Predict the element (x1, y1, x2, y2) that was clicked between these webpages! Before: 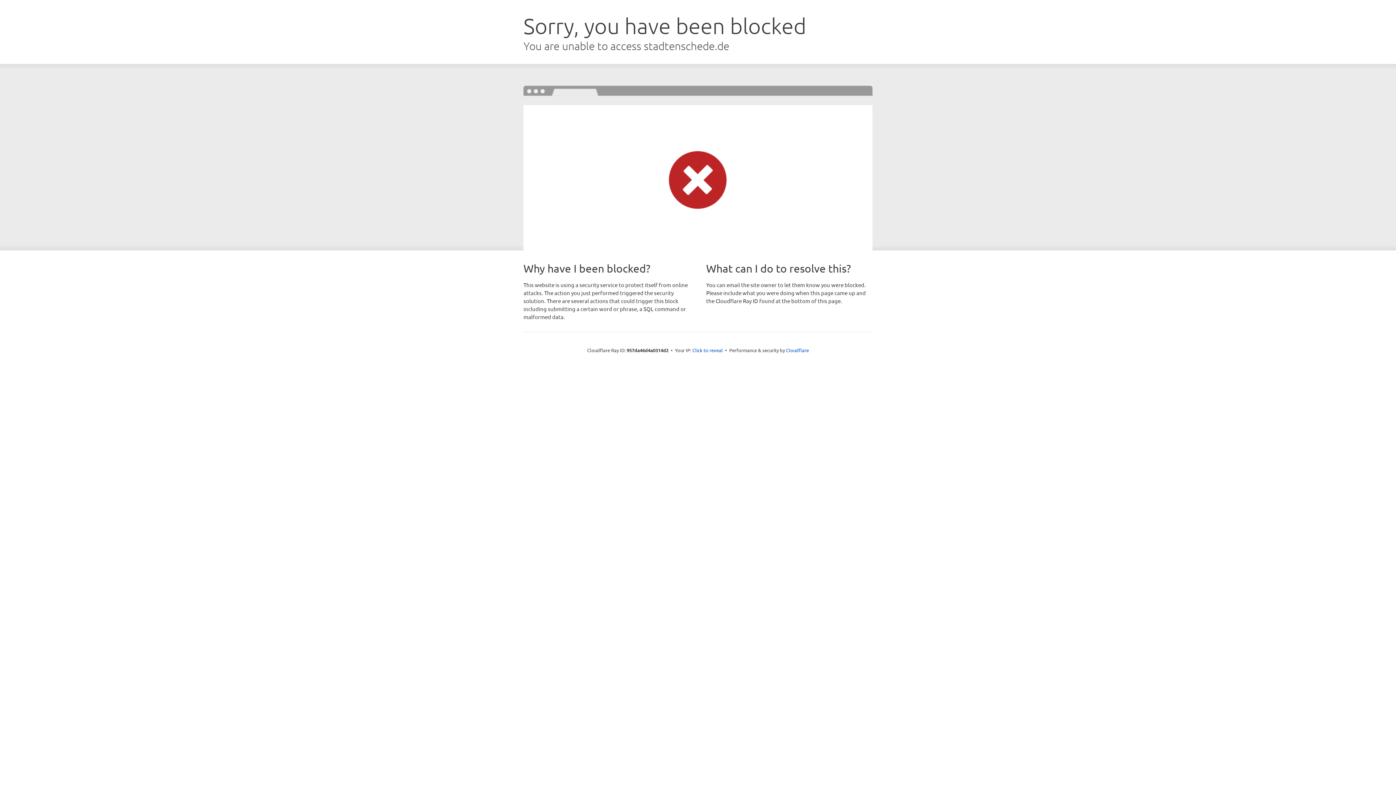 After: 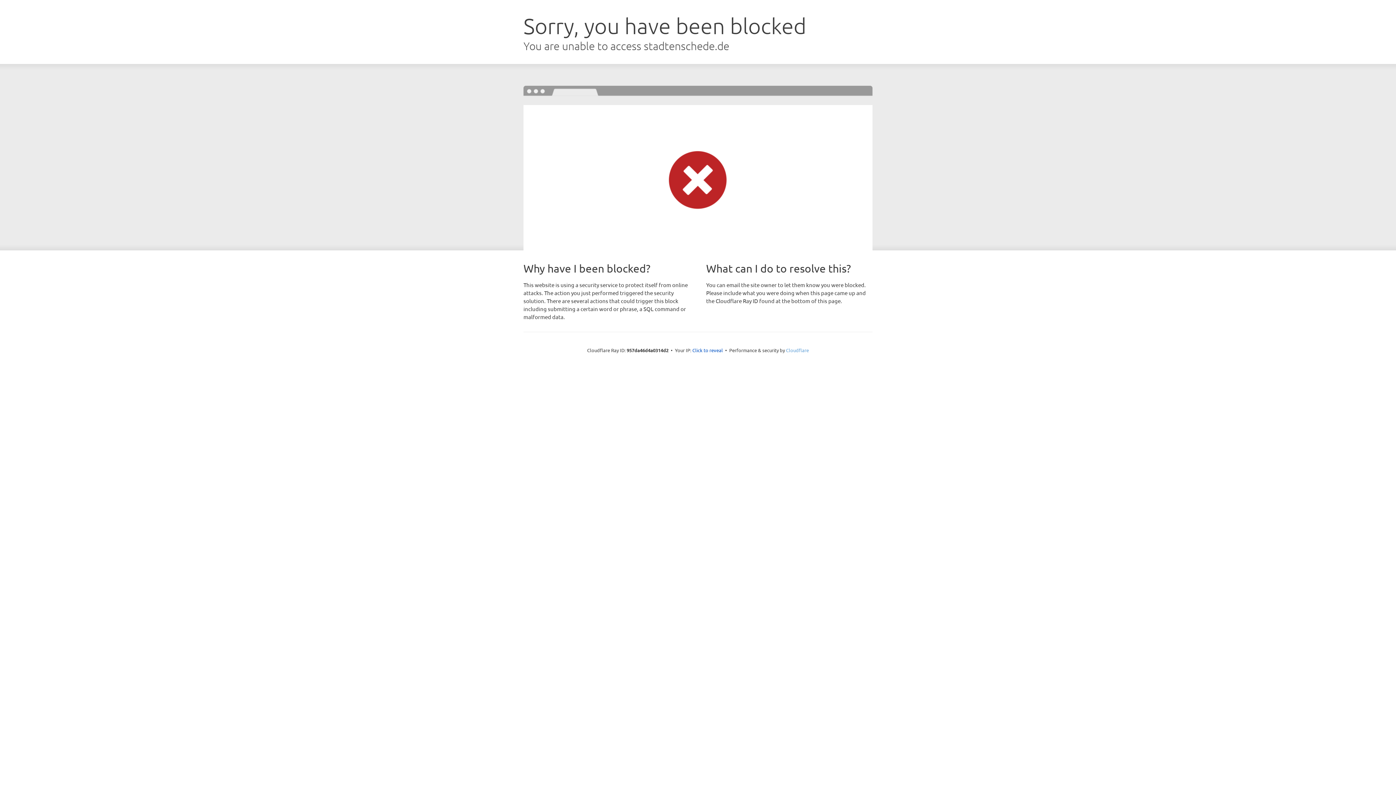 Action: bbox: (786, 347, 809, 353) label: Cloudflare